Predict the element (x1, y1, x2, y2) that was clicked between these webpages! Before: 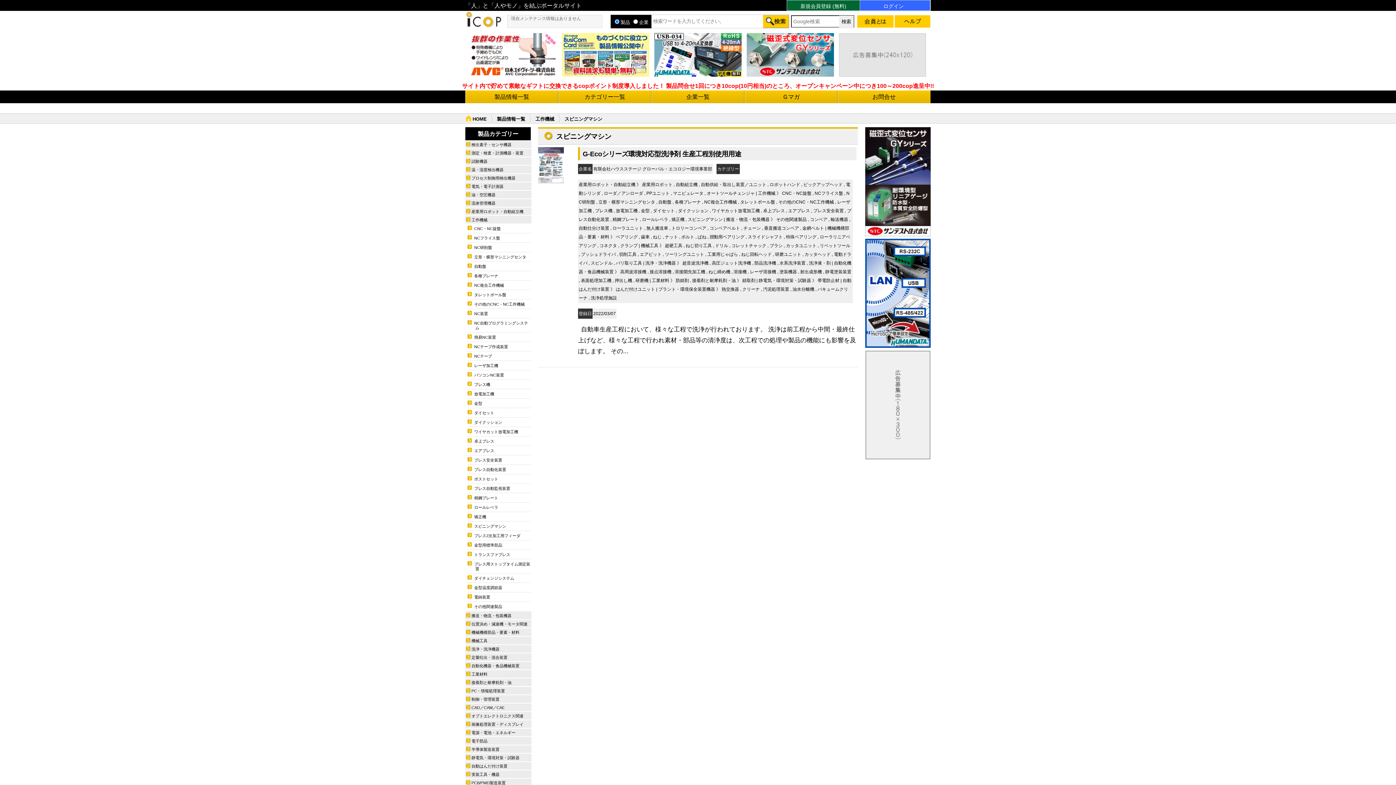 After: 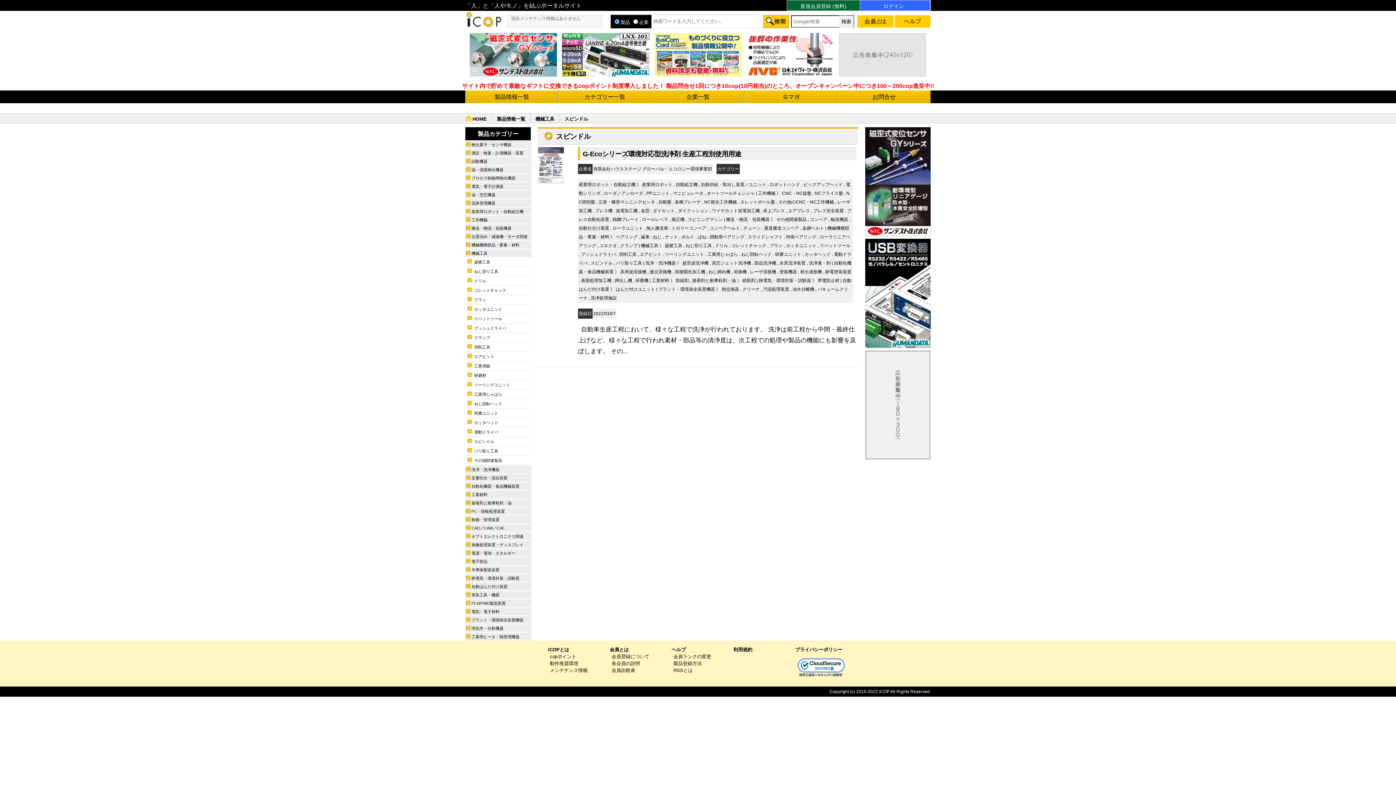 Action: bbox: (590, 260, 612, 265) label: スピンドル